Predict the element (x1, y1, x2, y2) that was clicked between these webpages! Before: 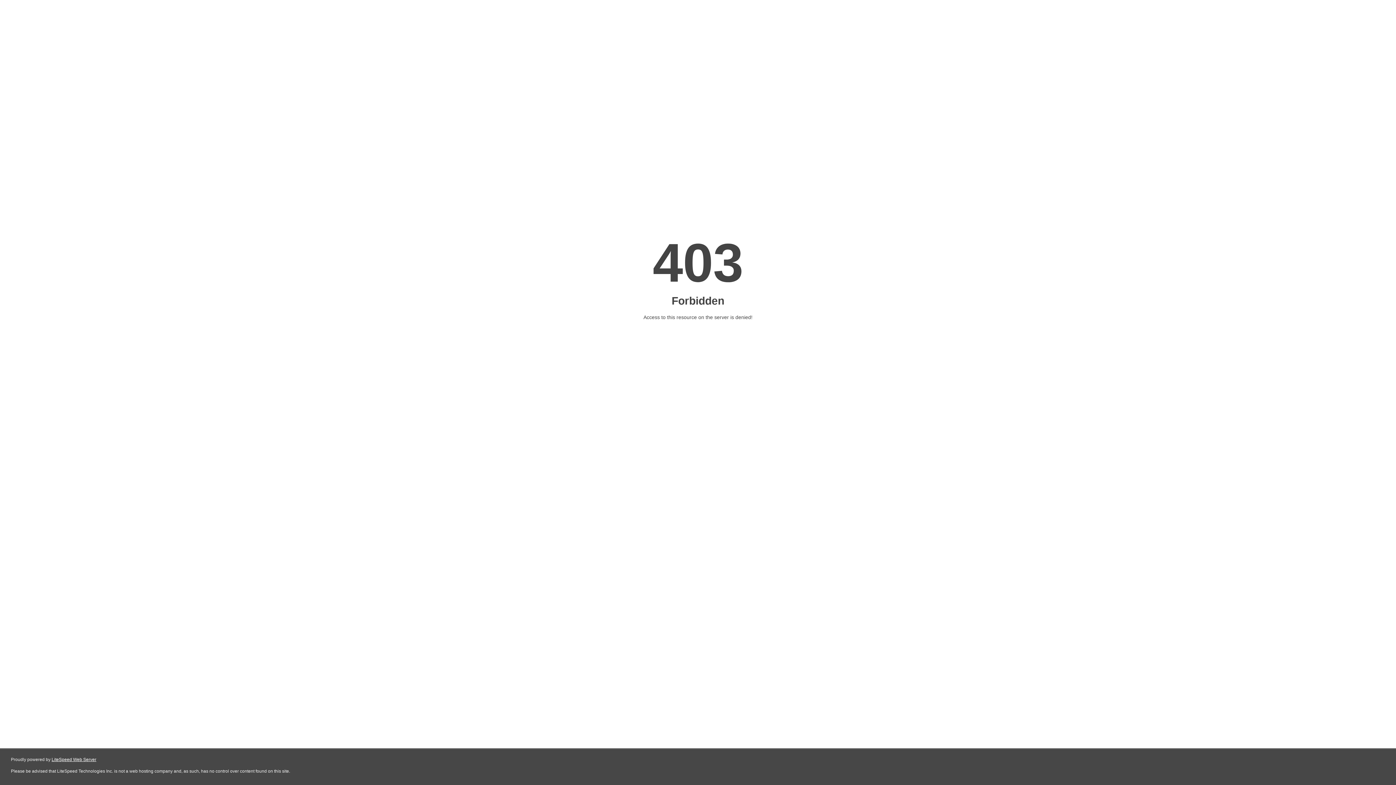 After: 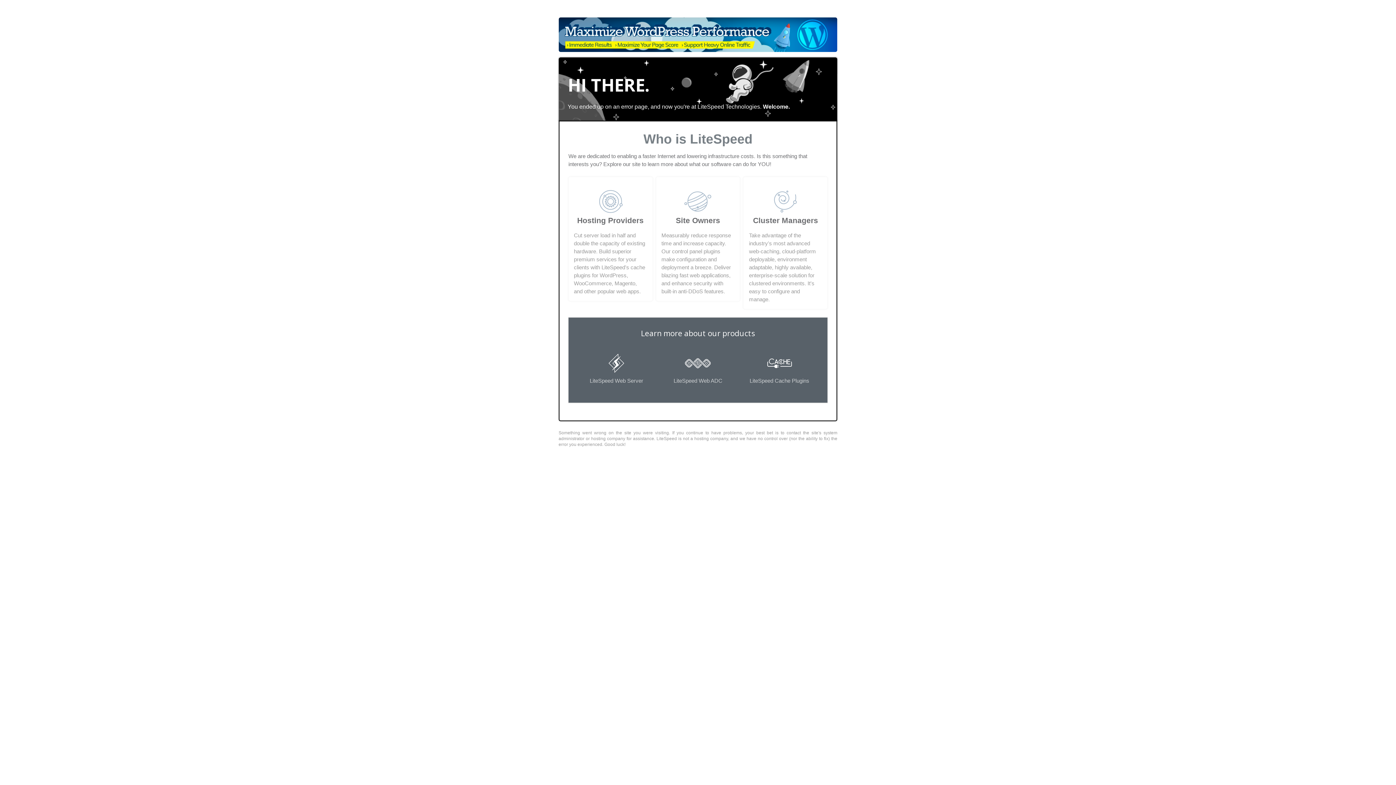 Action: label: LiteSpeed Web Server bbox: (51, 757, 96, 762)